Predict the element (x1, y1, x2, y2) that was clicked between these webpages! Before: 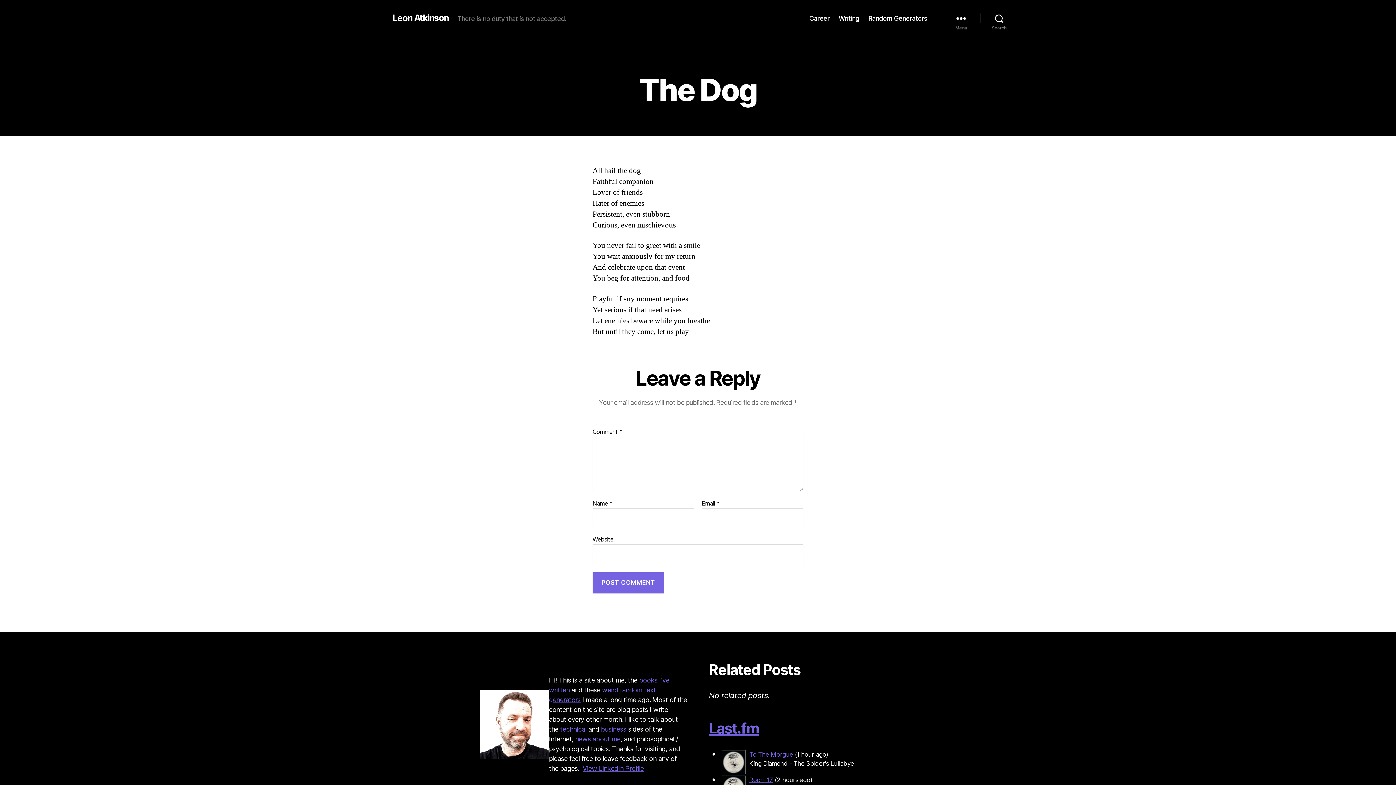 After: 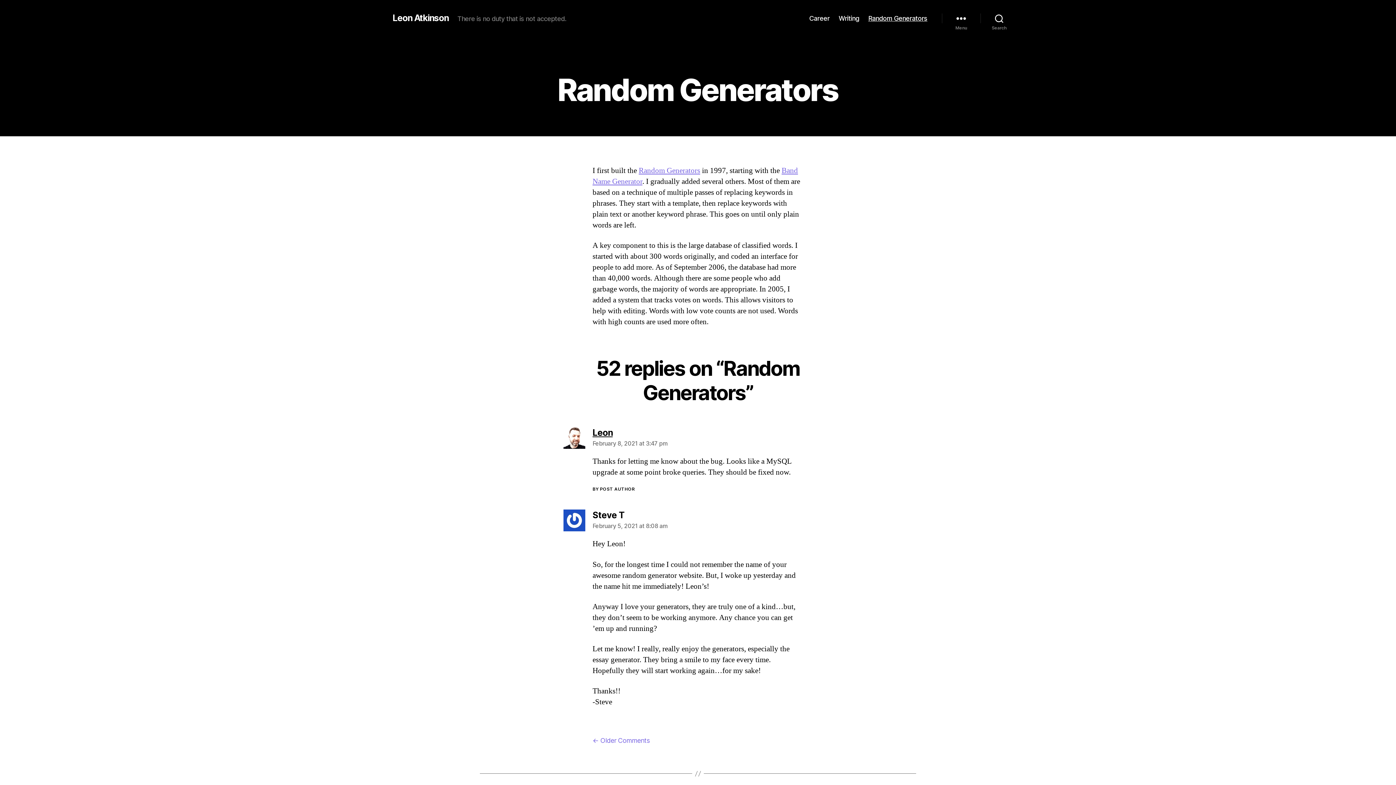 Action: label: Random Generators bbox: (868, 14, 927, 22)